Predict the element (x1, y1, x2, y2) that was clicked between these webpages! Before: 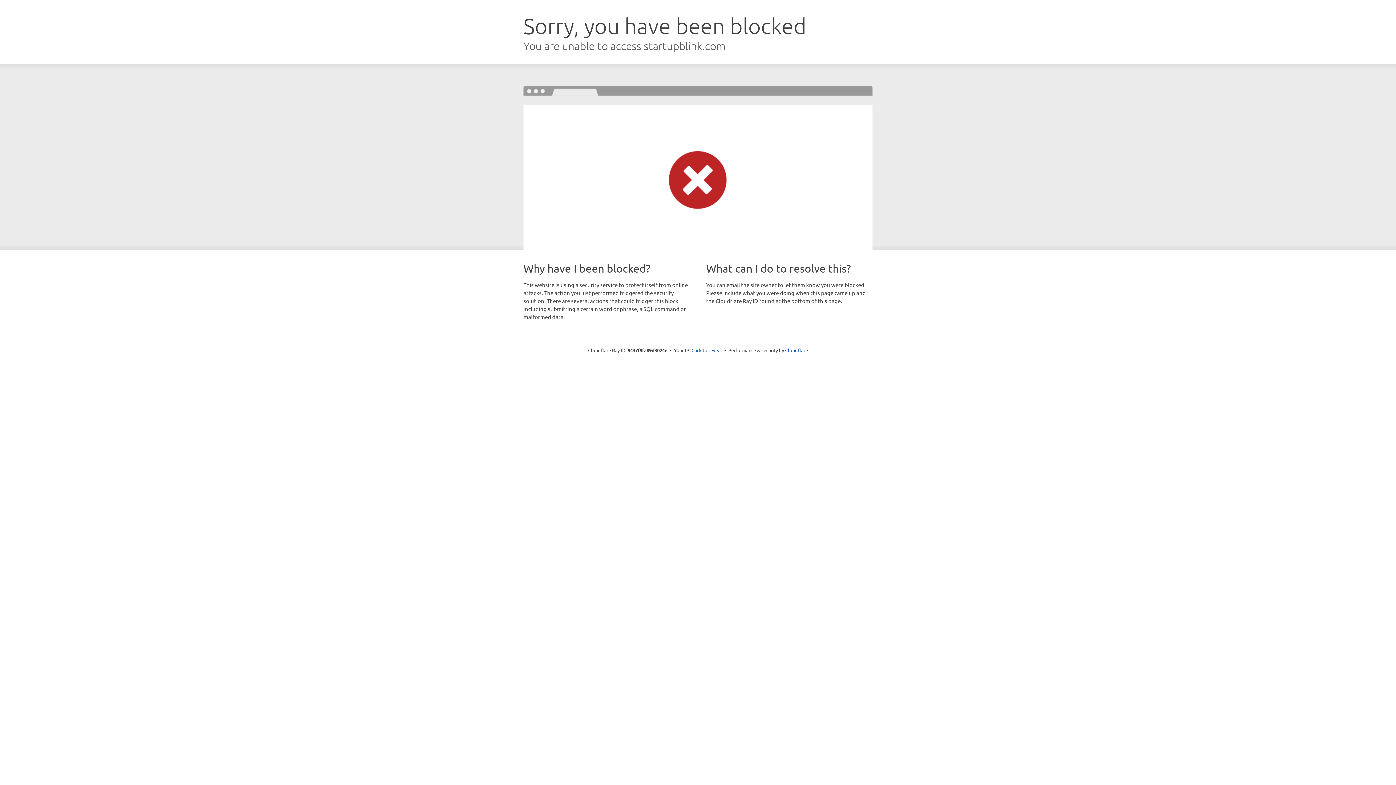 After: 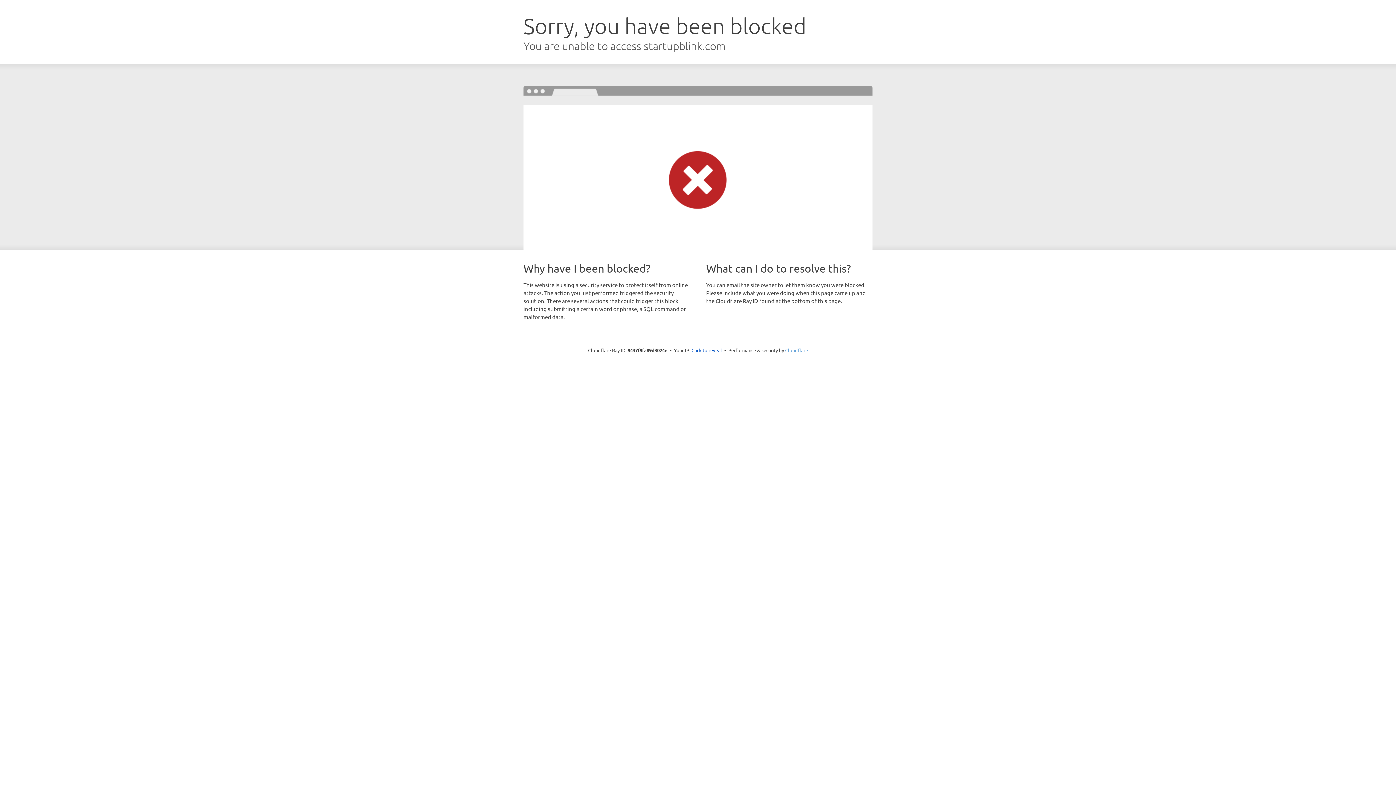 Action: bbox: (785, 347, 808, 353) label: Cloudflare